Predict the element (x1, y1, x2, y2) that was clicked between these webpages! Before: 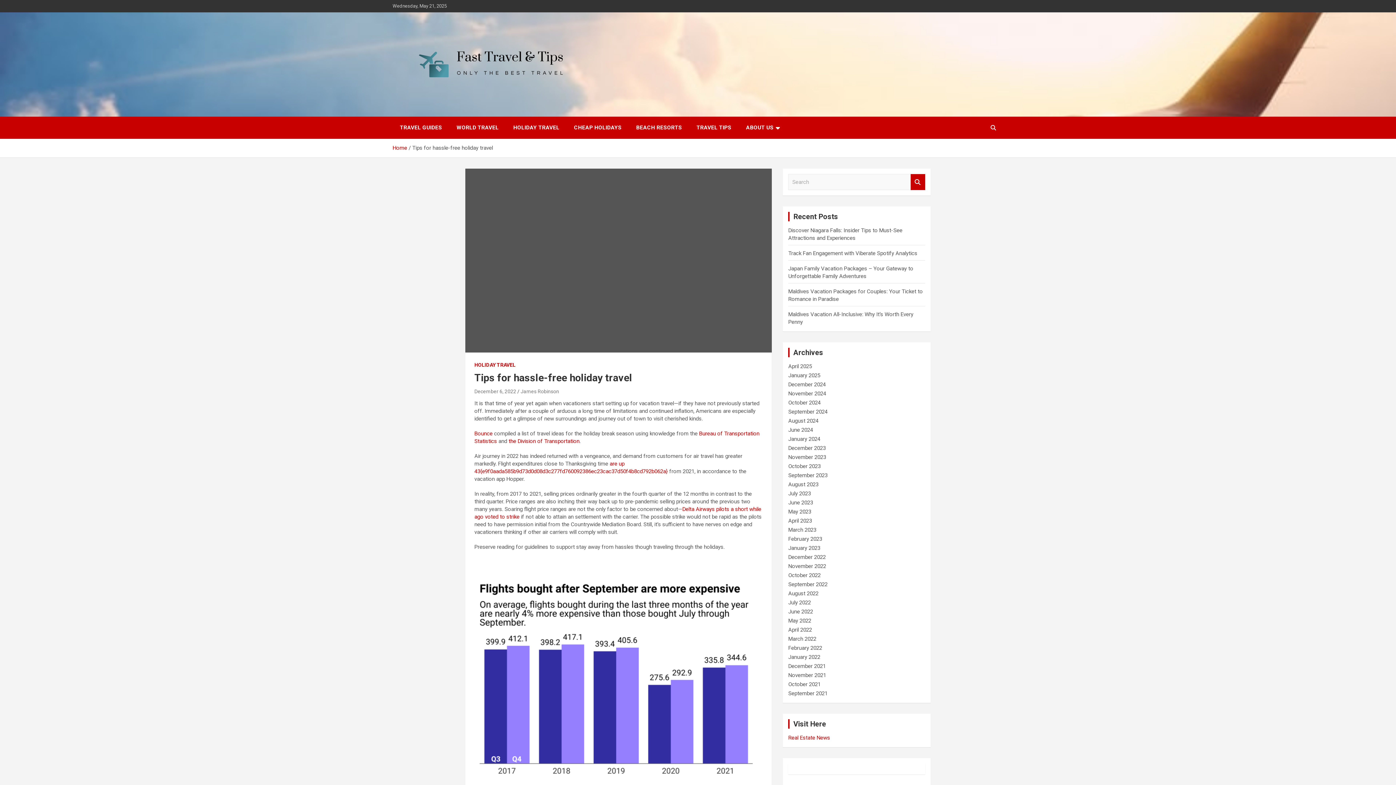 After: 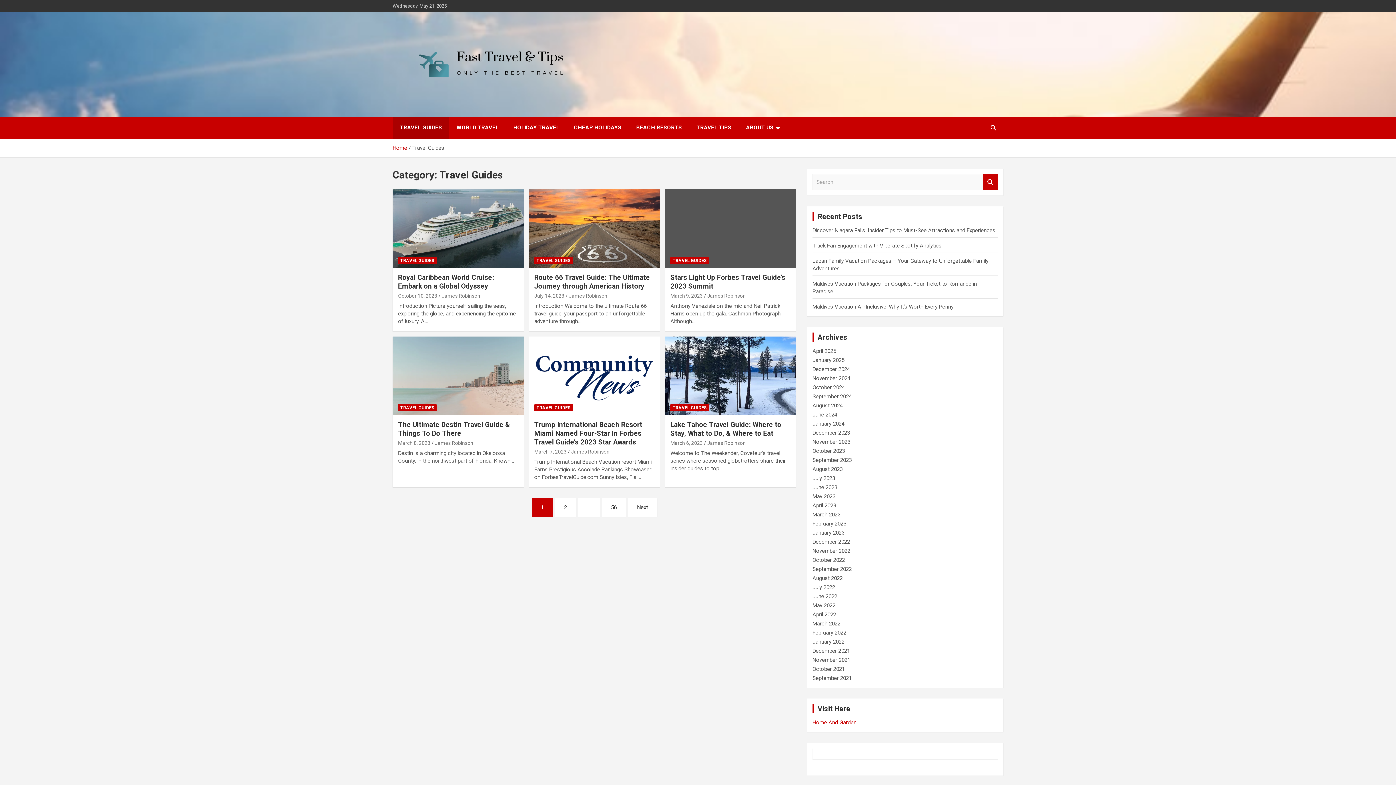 Action: bbox: (392, 116, 449, 139) label: TRAVEL GUIDES